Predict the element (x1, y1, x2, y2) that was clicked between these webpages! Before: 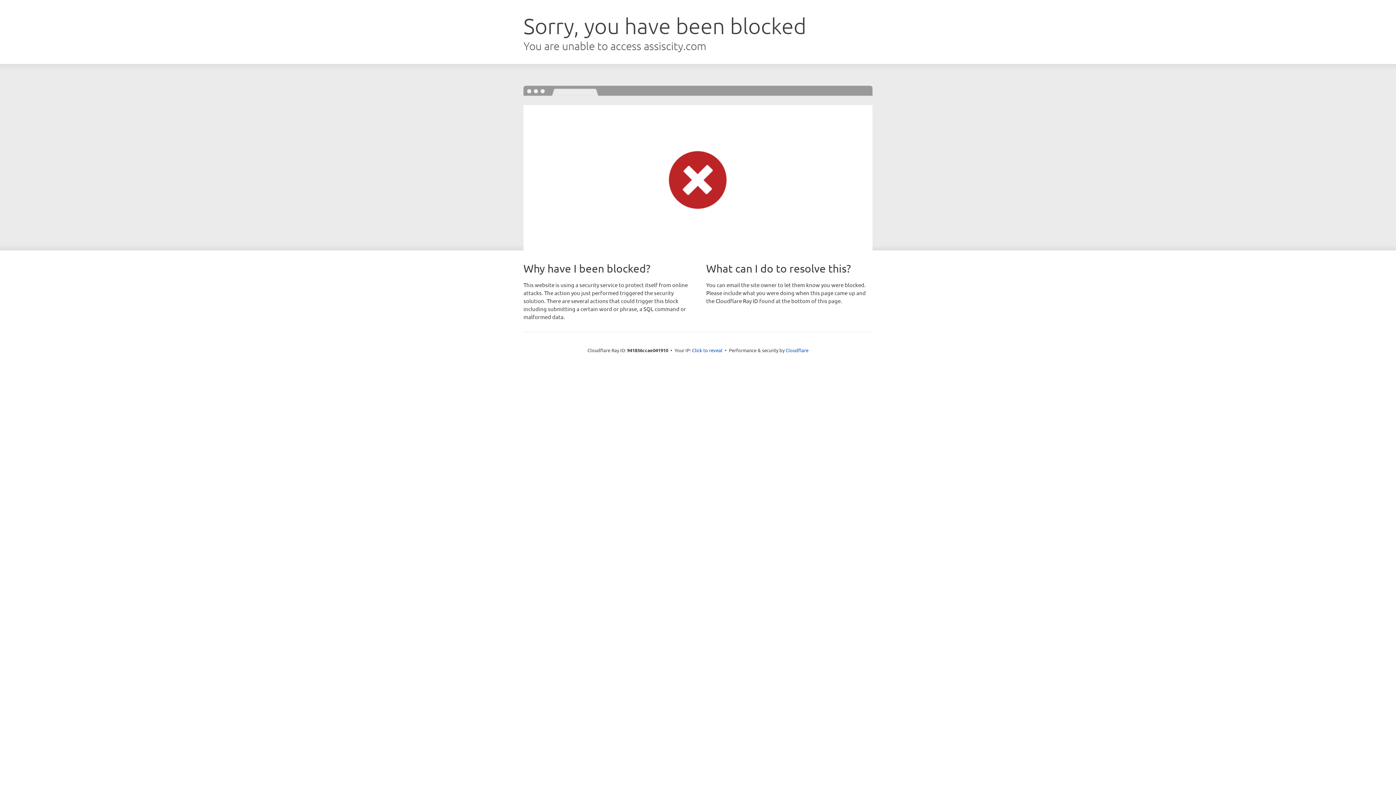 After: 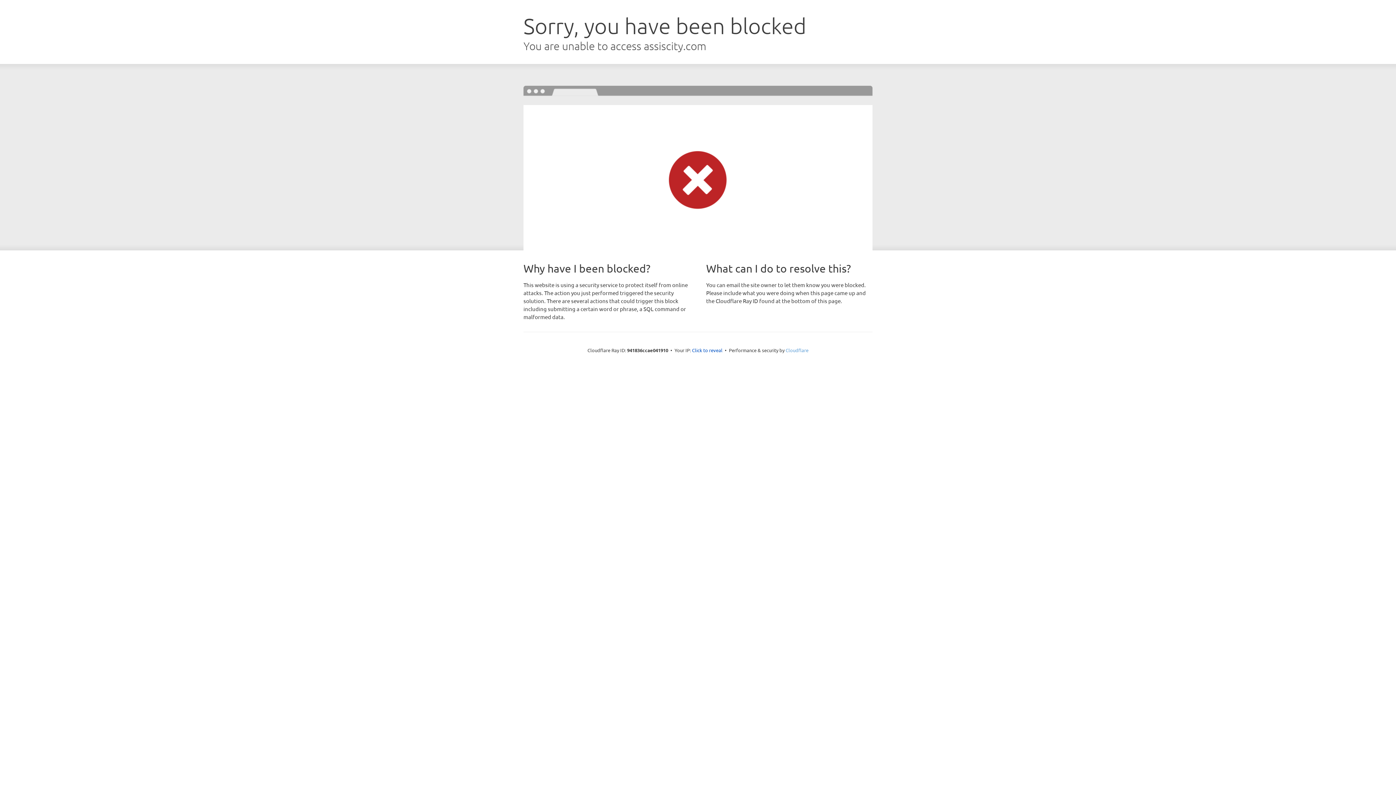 Action: bbox: (785, 347, 808, 353) label: Cloudflare